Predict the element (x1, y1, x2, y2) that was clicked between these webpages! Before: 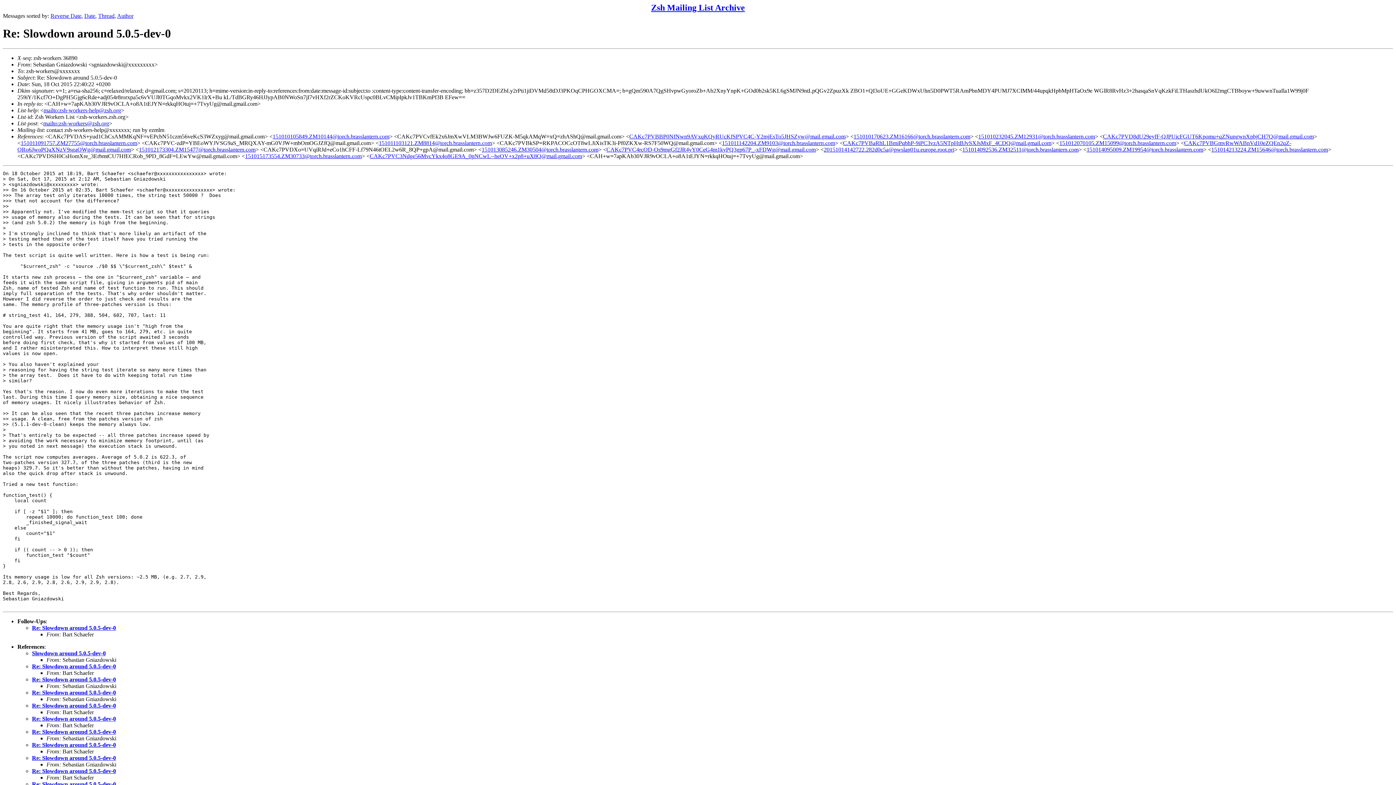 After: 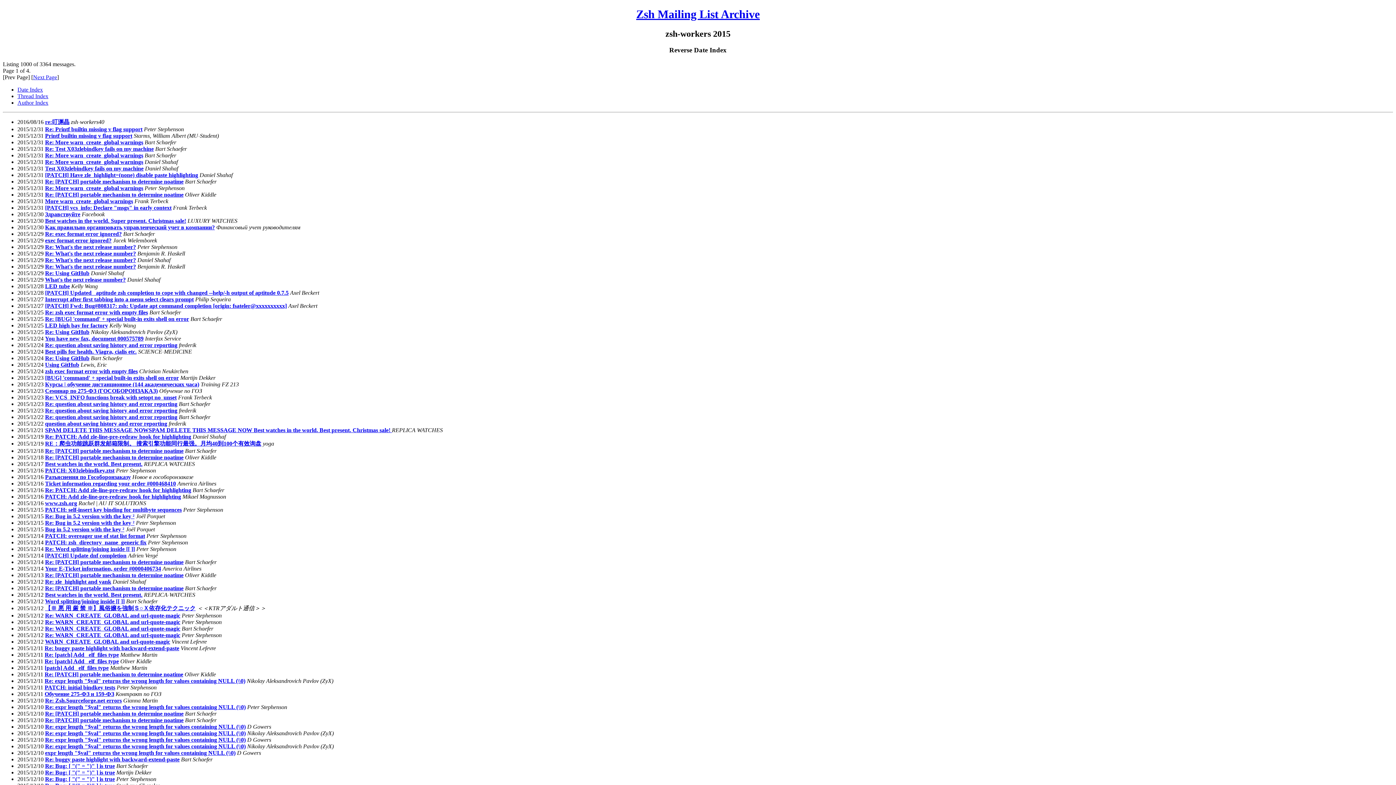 Action: bbox: (50, 12, 81, 18) label: Reverse Date